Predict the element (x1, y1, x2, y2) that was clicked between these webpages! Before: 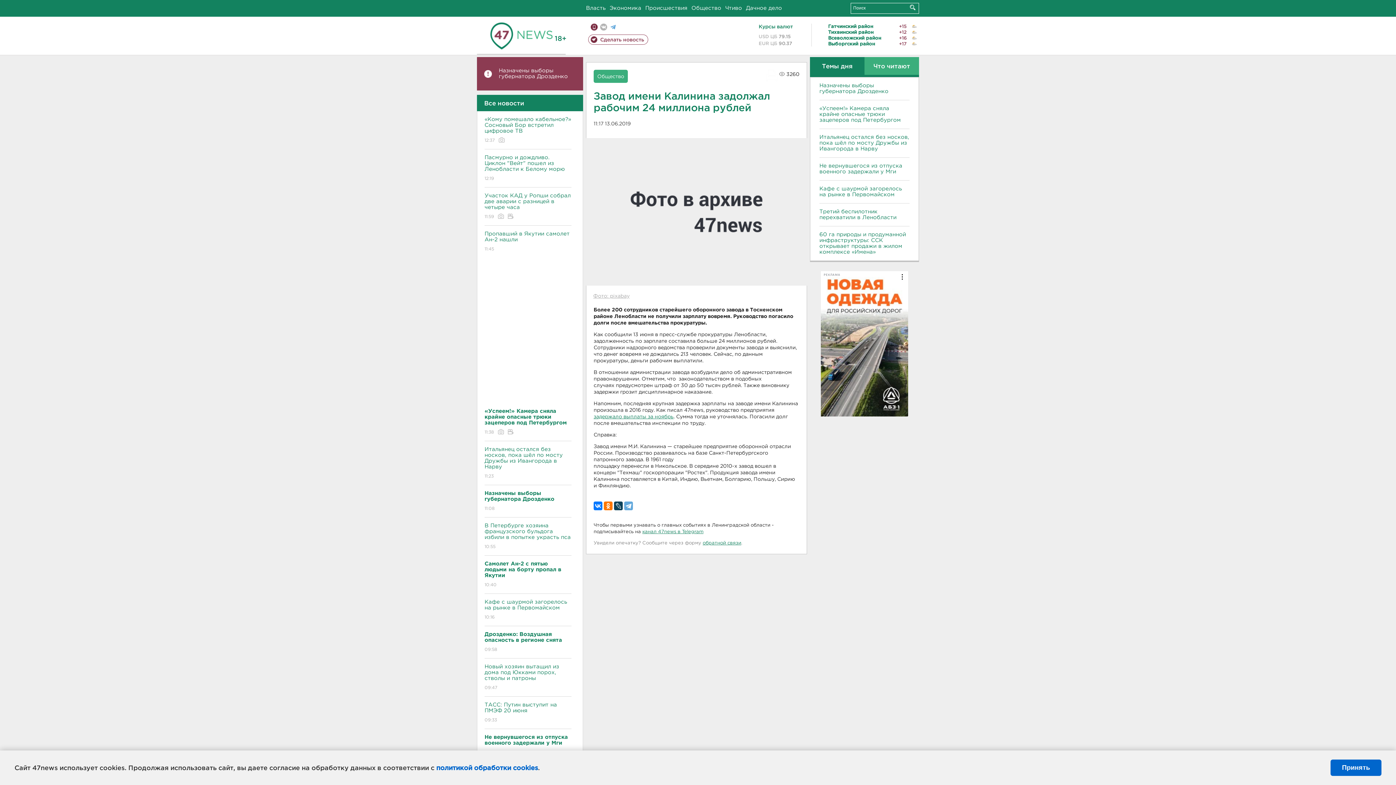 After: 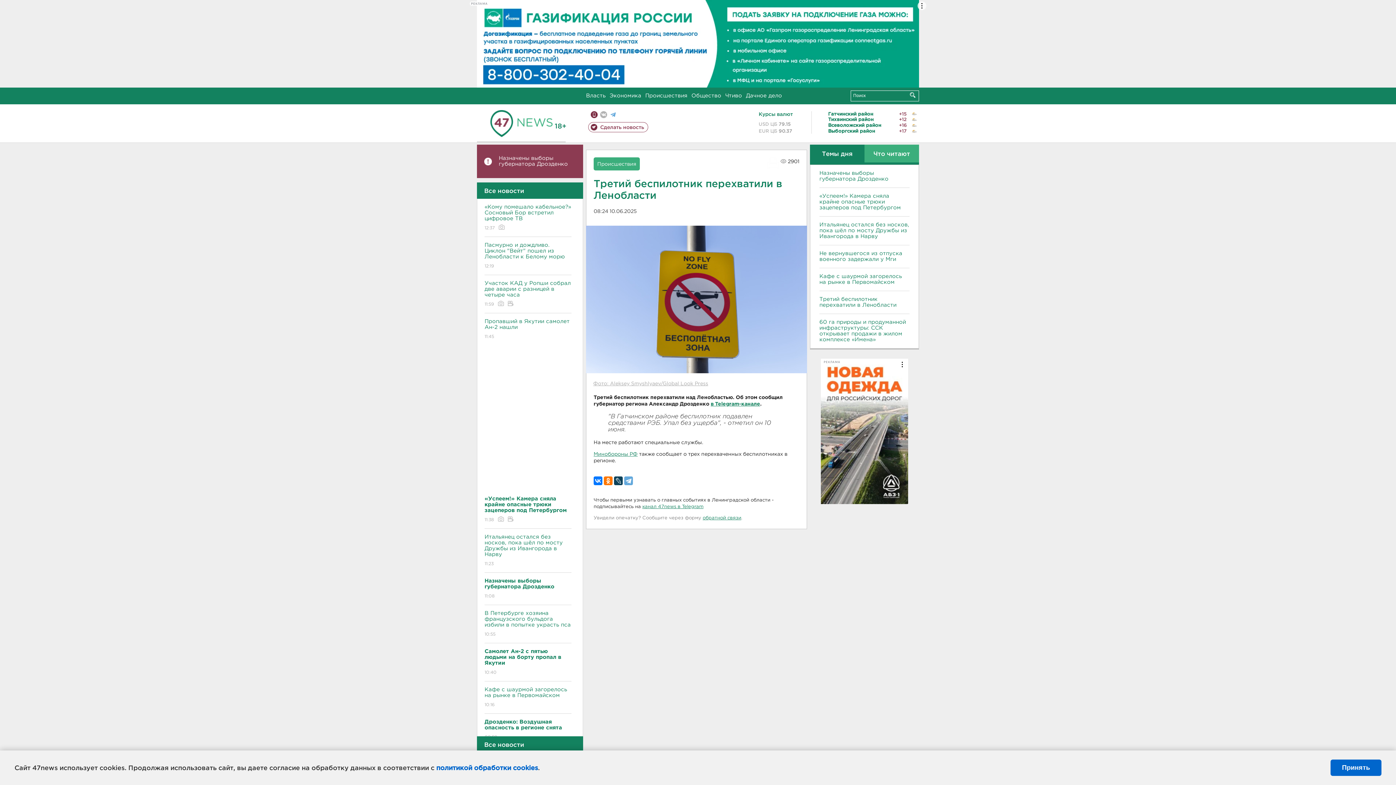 Action: label: Третий беспилотник перехватили в Ленобласти bbox: (819, 209, 909, 220)